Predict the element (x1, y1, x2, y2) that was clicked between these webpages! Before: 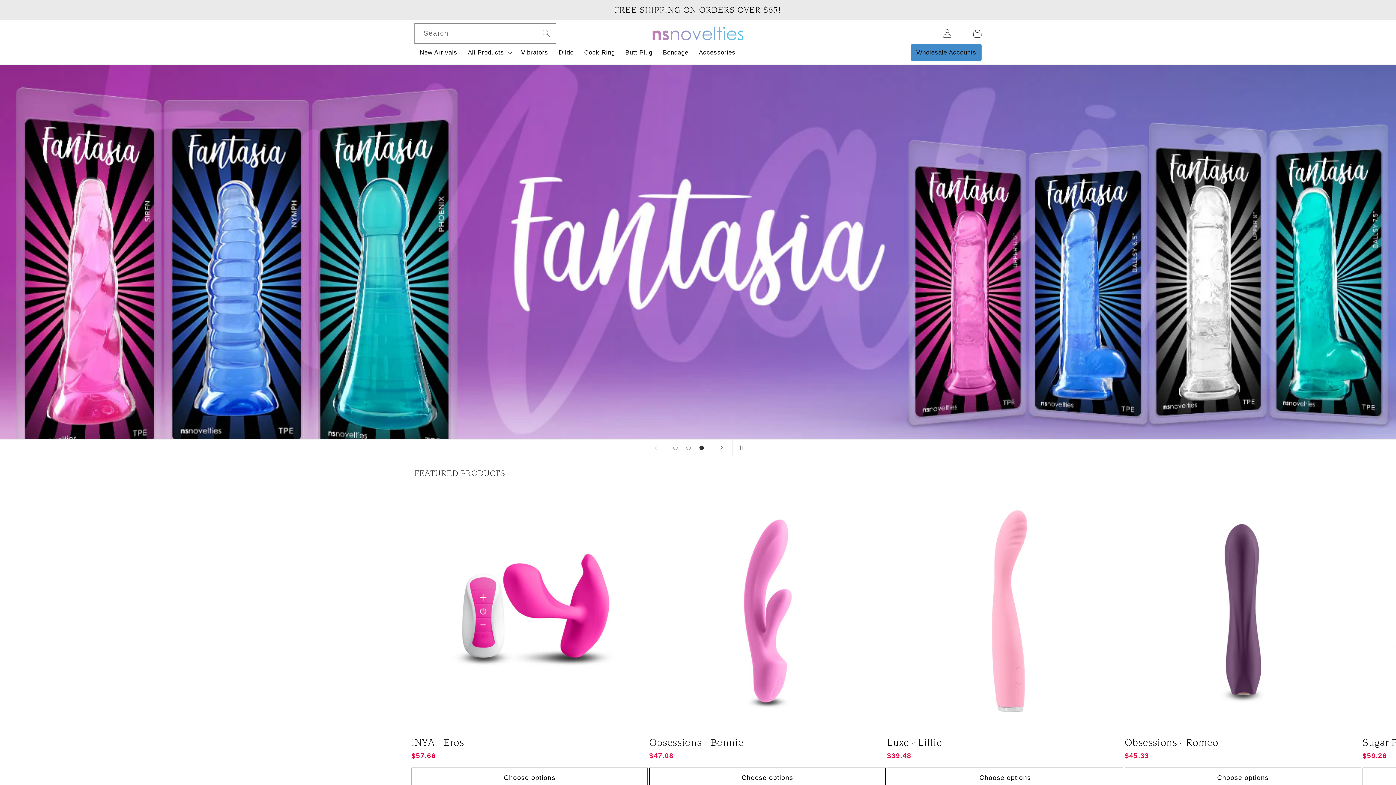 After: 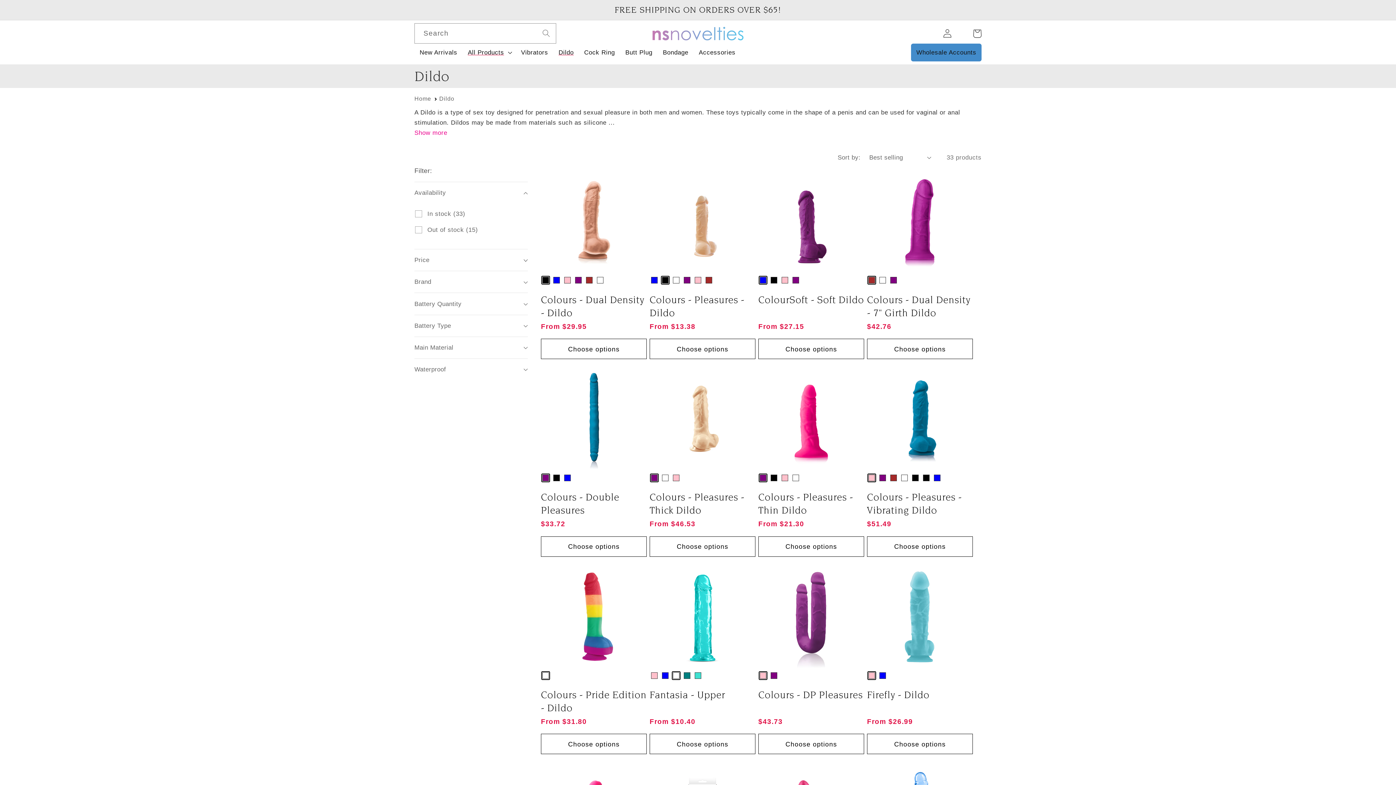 Action: bbox: (553, 43, 579, 61) label: Dildo